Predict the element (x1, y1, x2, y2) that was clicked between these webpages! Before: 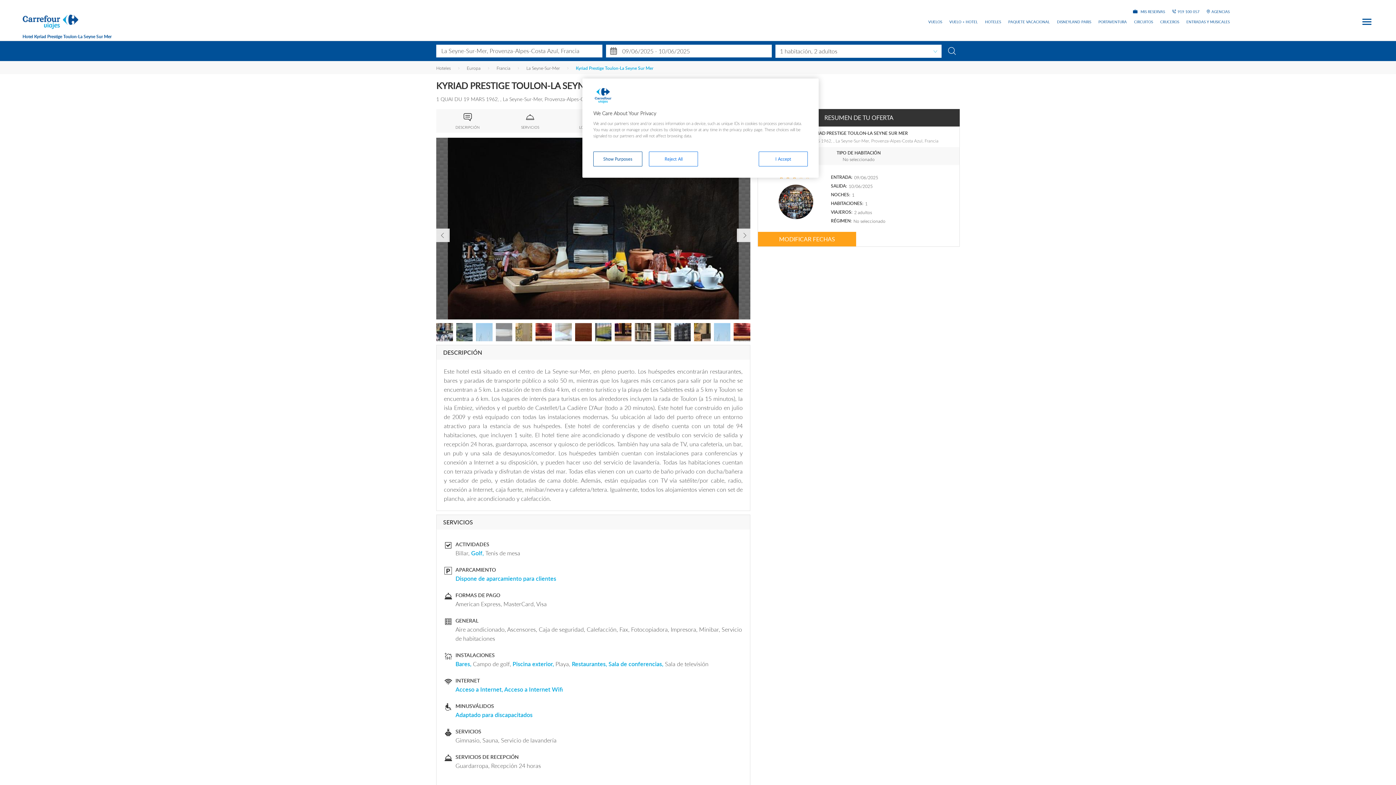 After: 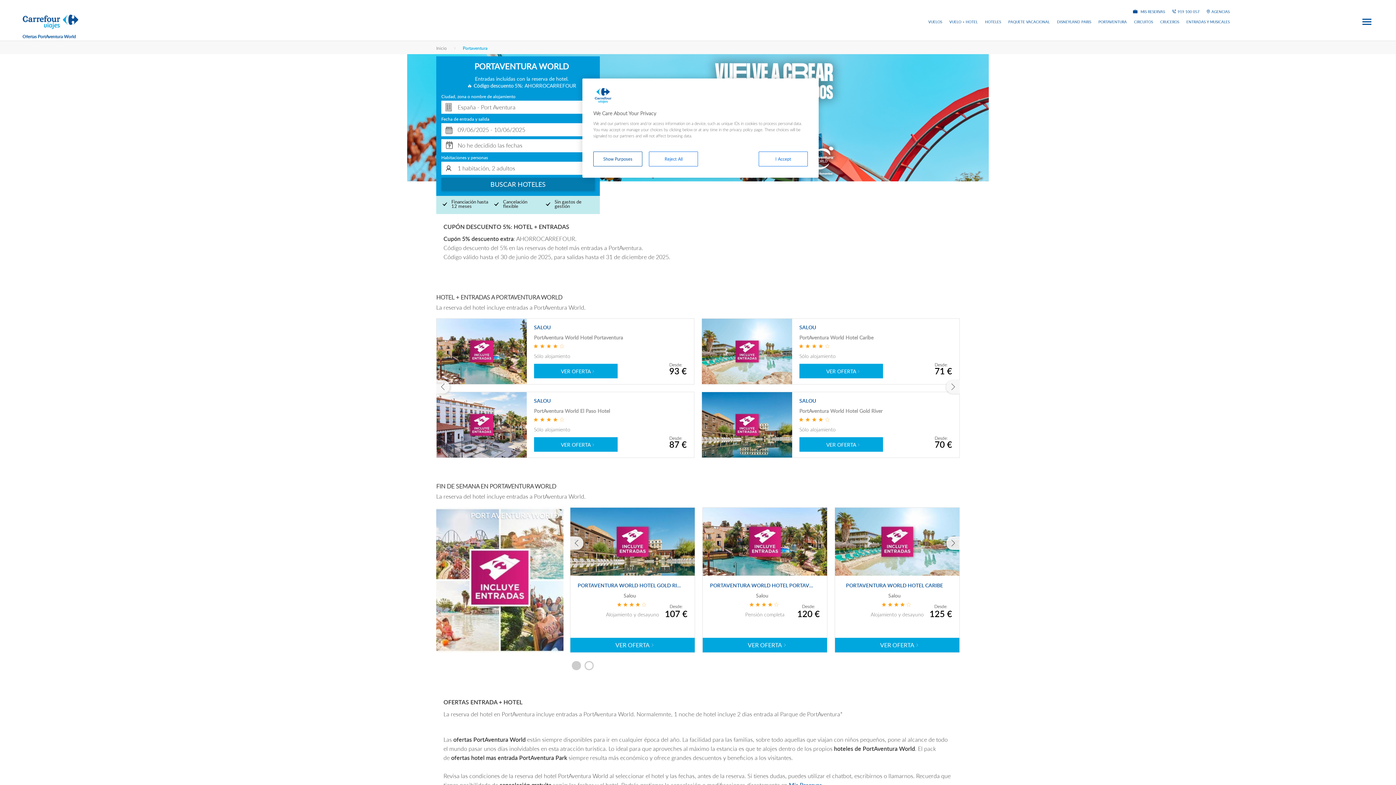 Action: bbox: (1098, 20, 1127, 23) label: PORTAVENTURA